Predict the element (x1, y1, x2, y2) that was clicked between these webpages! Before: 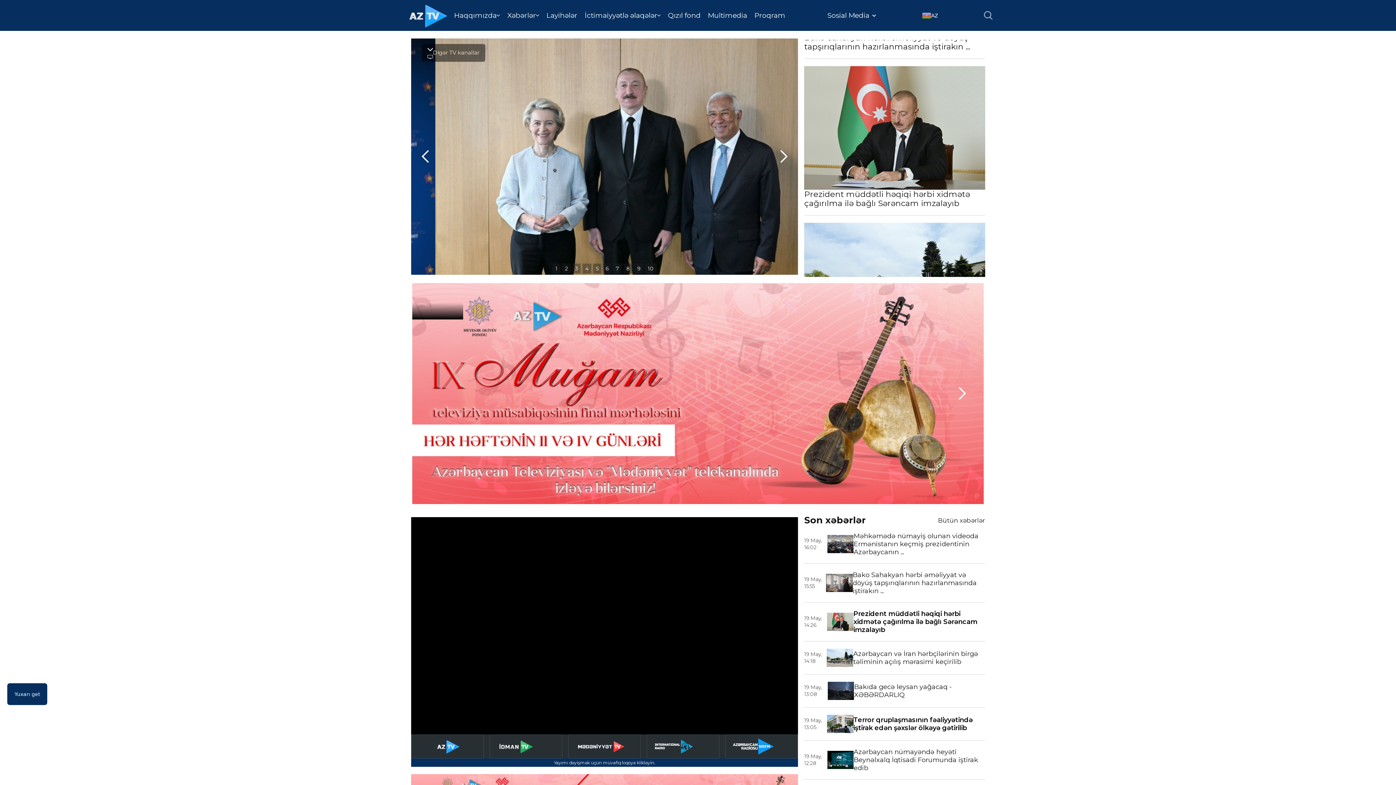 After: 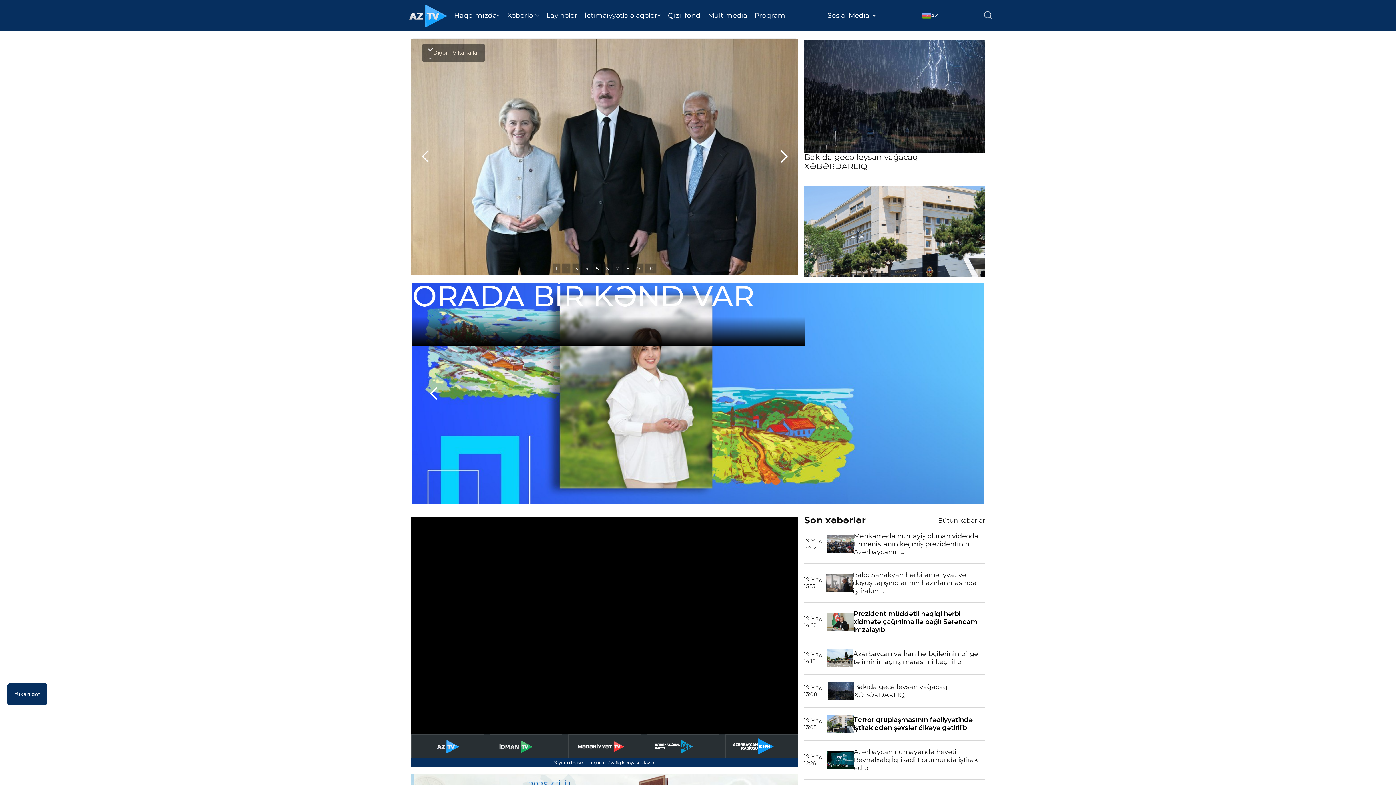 Action: label: next slide bbox: (769, 38, 798, 274)